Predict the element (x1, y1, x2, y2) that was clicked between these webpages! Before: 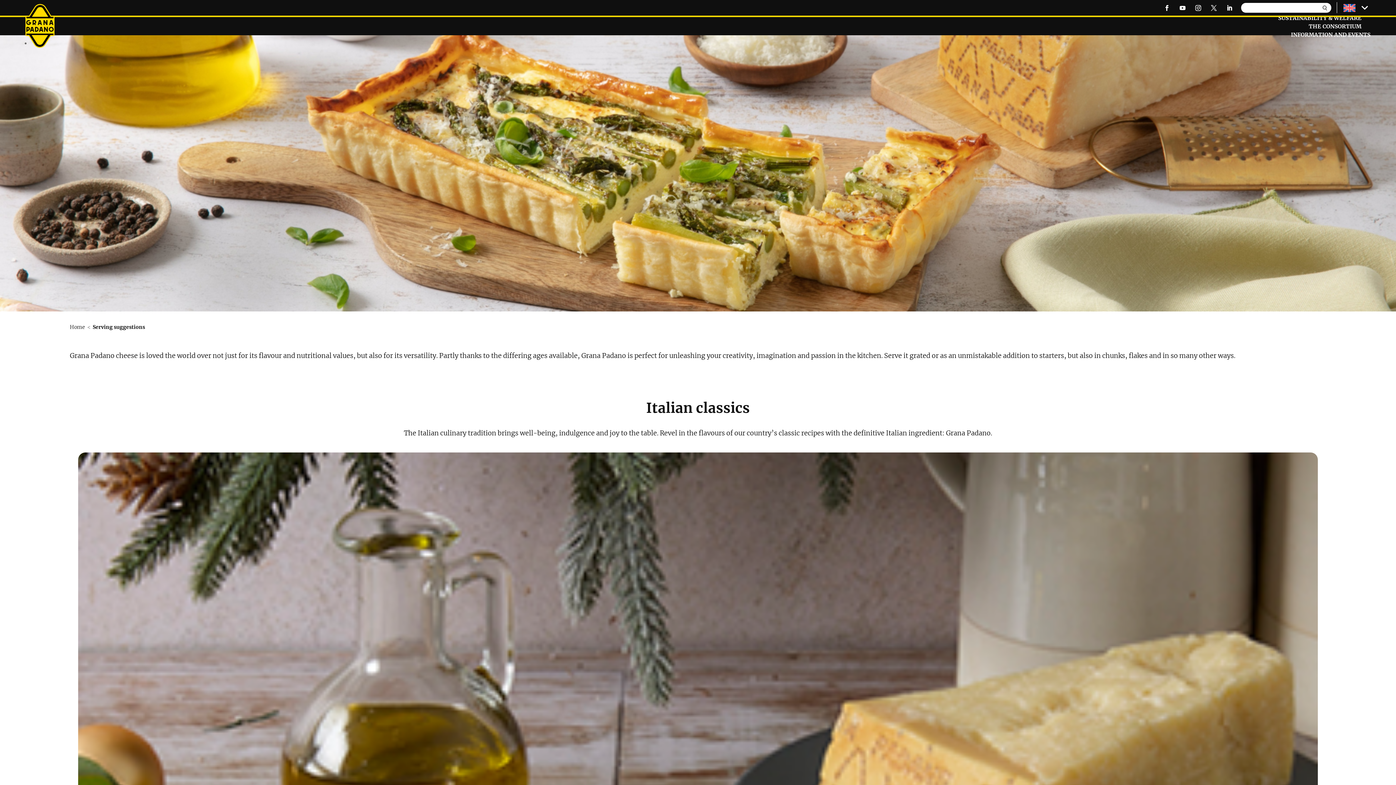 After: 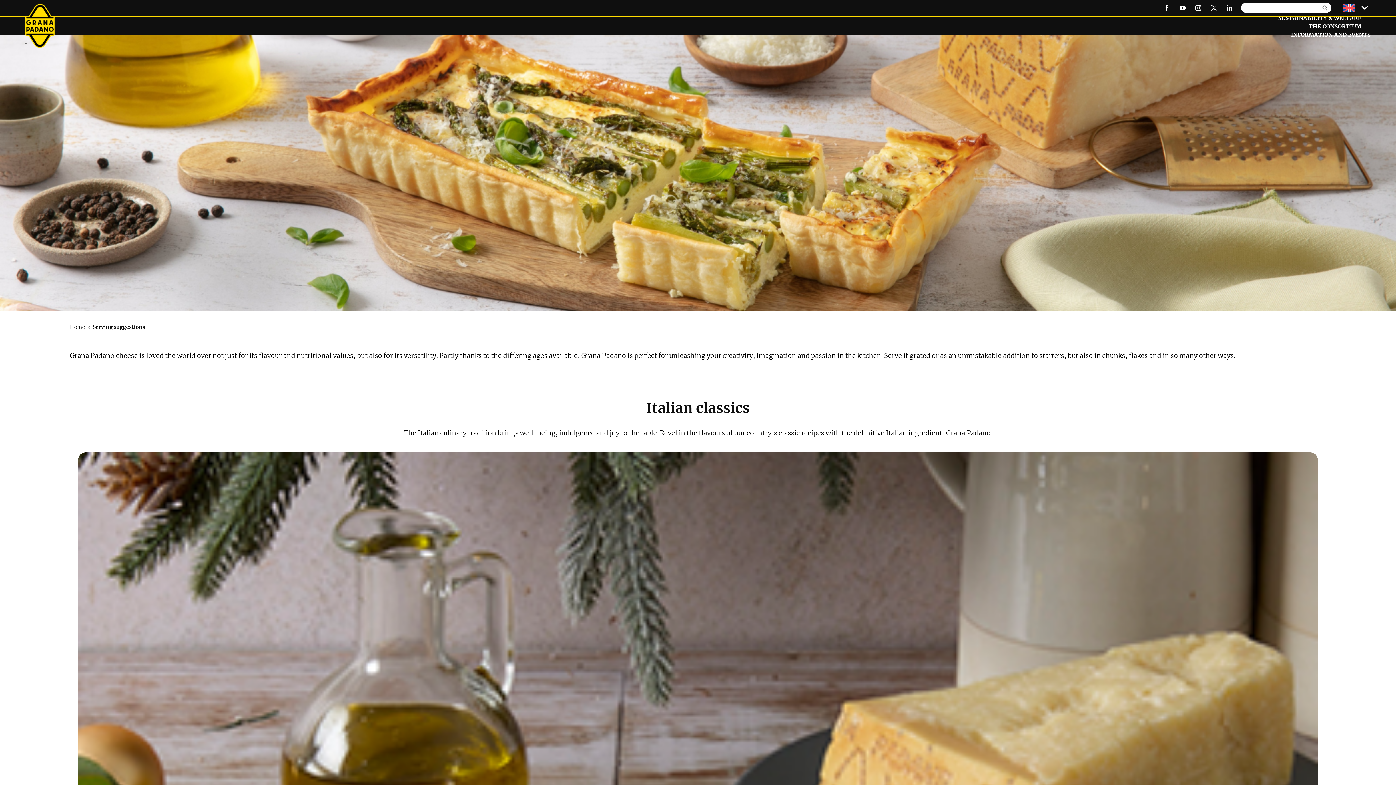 Action: bbox: (1226, 2, 1232, 13)